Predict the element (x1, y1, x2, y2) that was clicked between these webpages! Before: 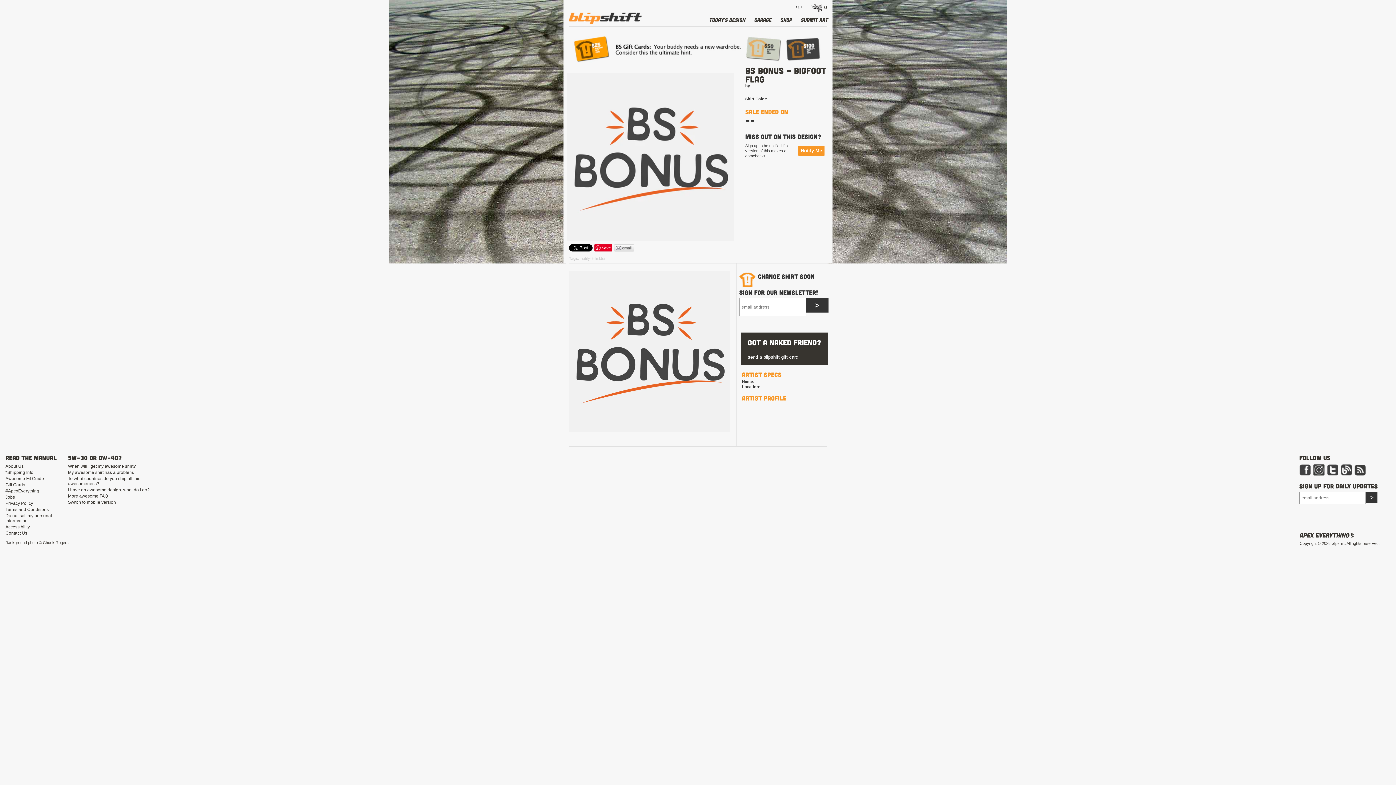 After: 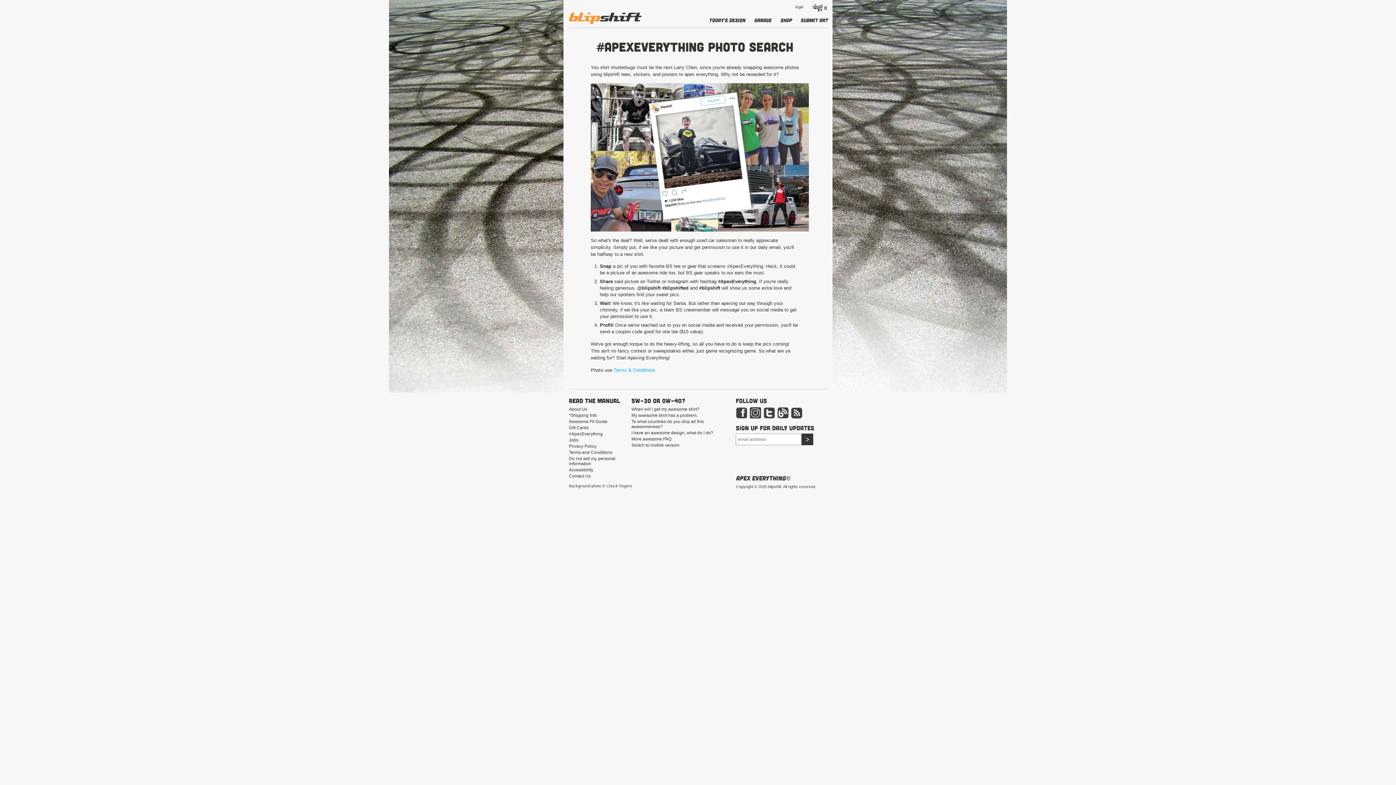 Action: label: #ApexEverything bbox: (5, 488, 39, 493)